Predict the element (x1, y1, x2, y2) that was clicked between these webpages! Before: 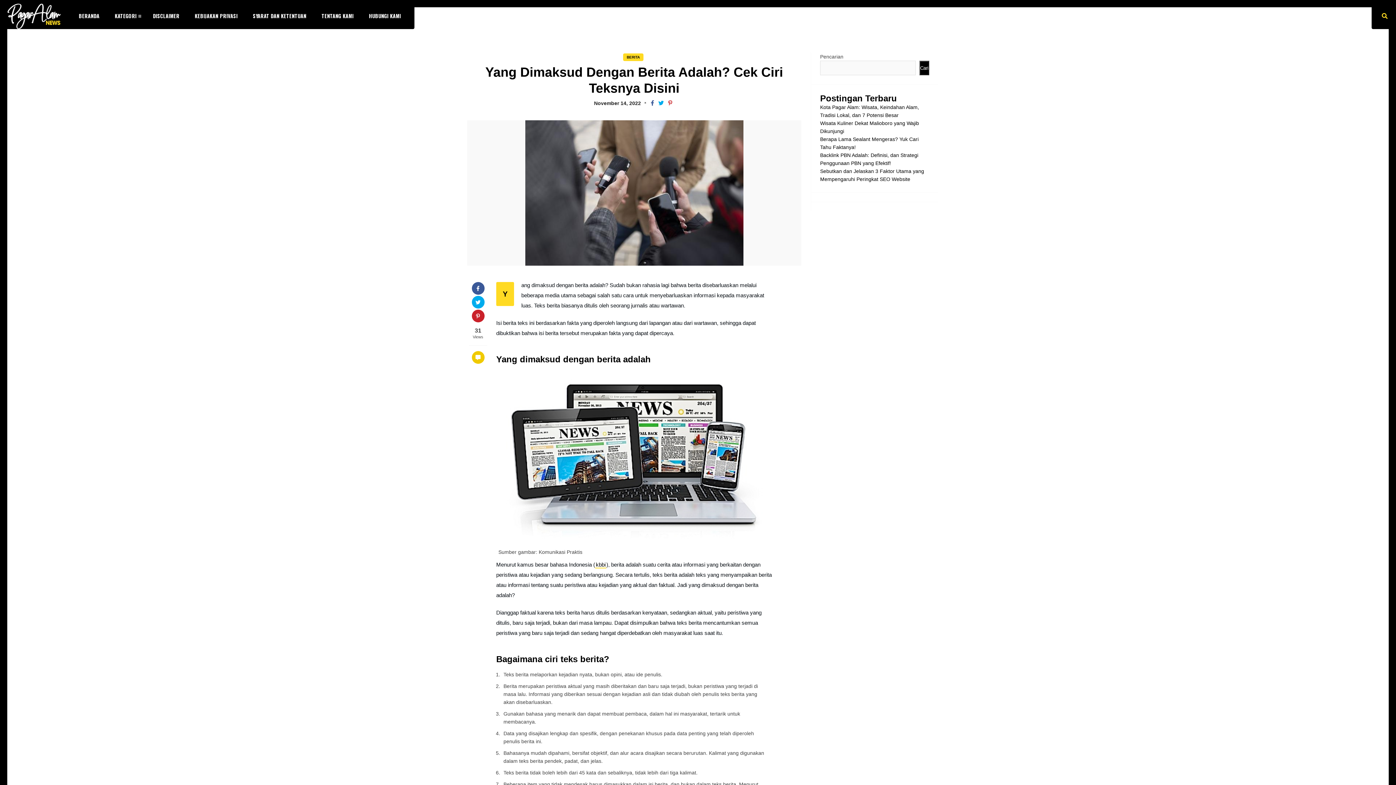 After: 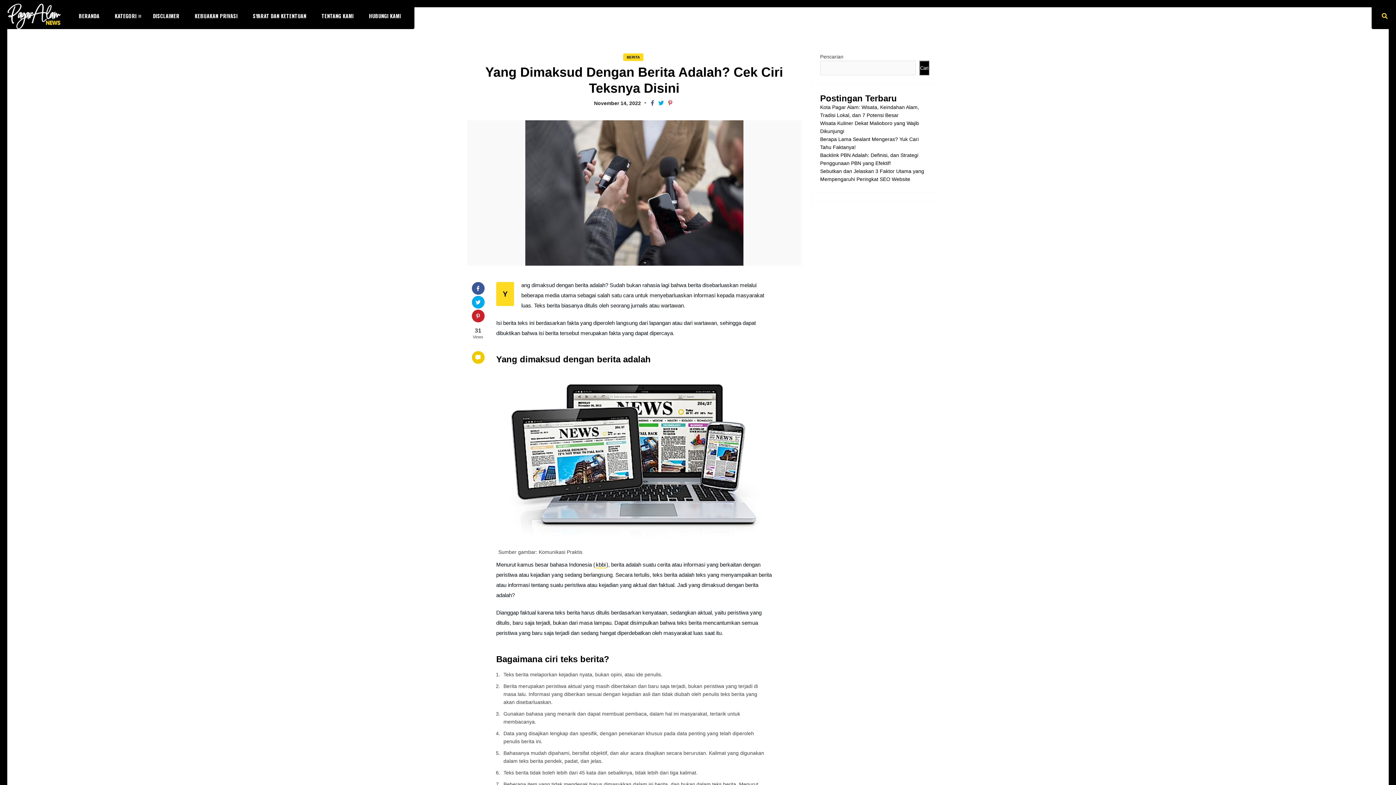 Action: bbox: (919, 60, 929, 75) label: Cari